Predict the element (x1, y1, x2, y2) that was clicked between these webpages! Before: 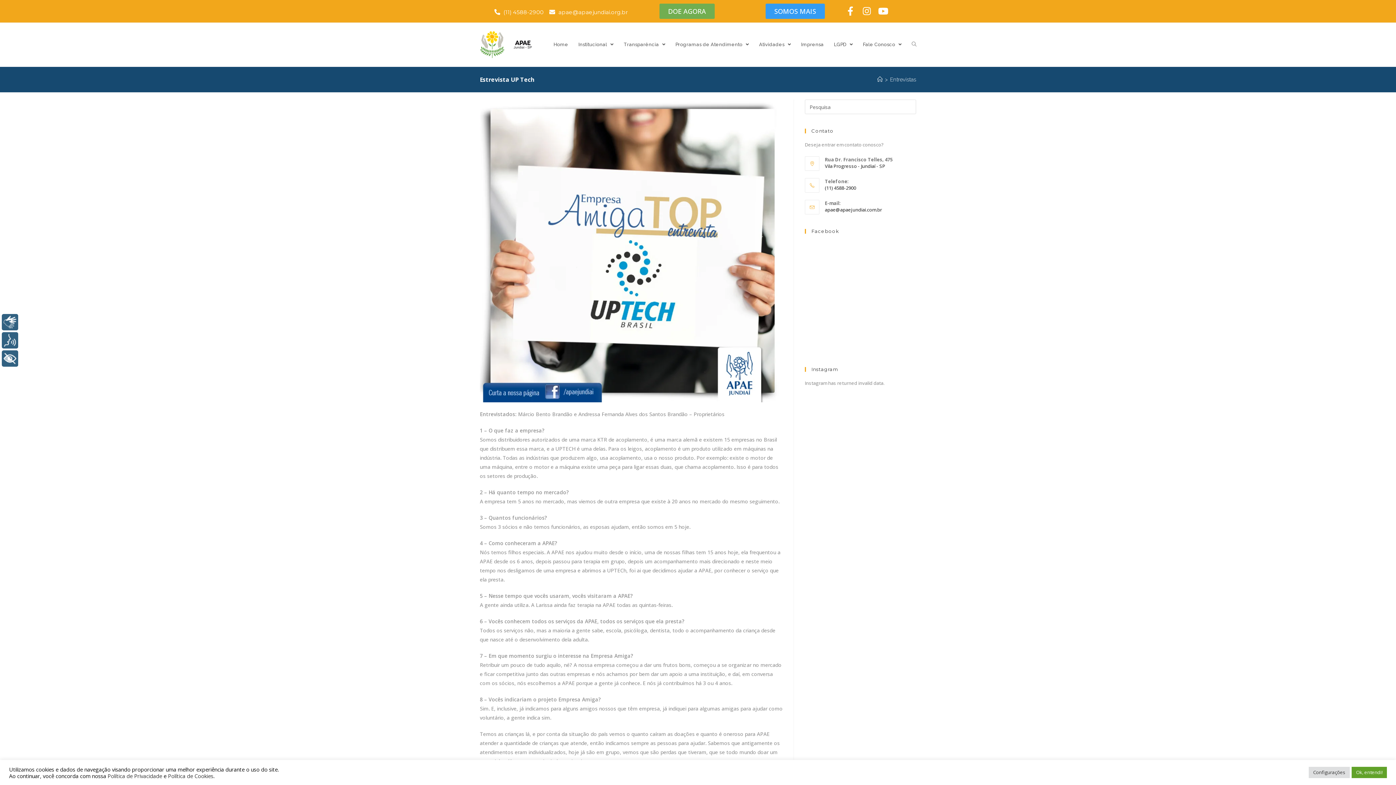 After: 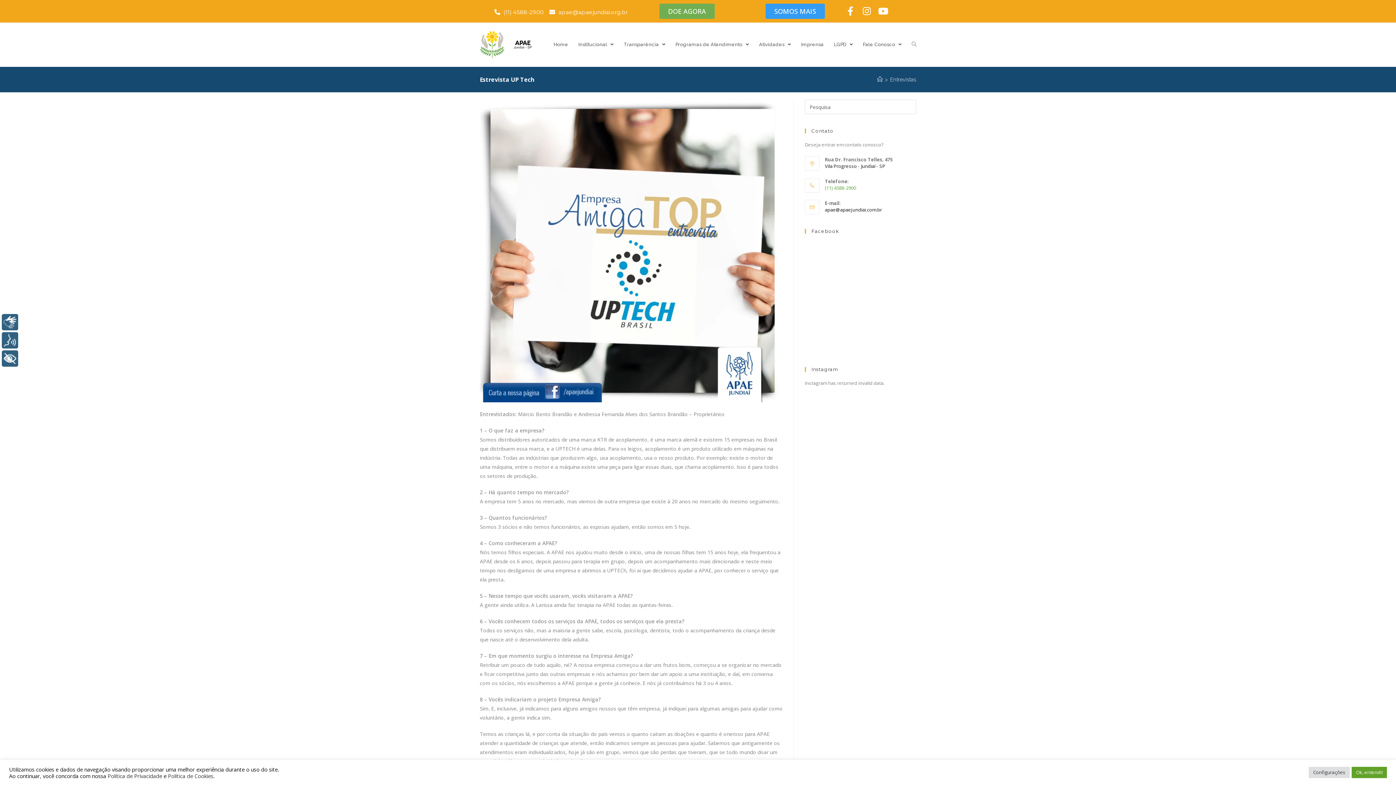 Action: bbox: (825, 184, 916, 191) label: (11) 4588-2900